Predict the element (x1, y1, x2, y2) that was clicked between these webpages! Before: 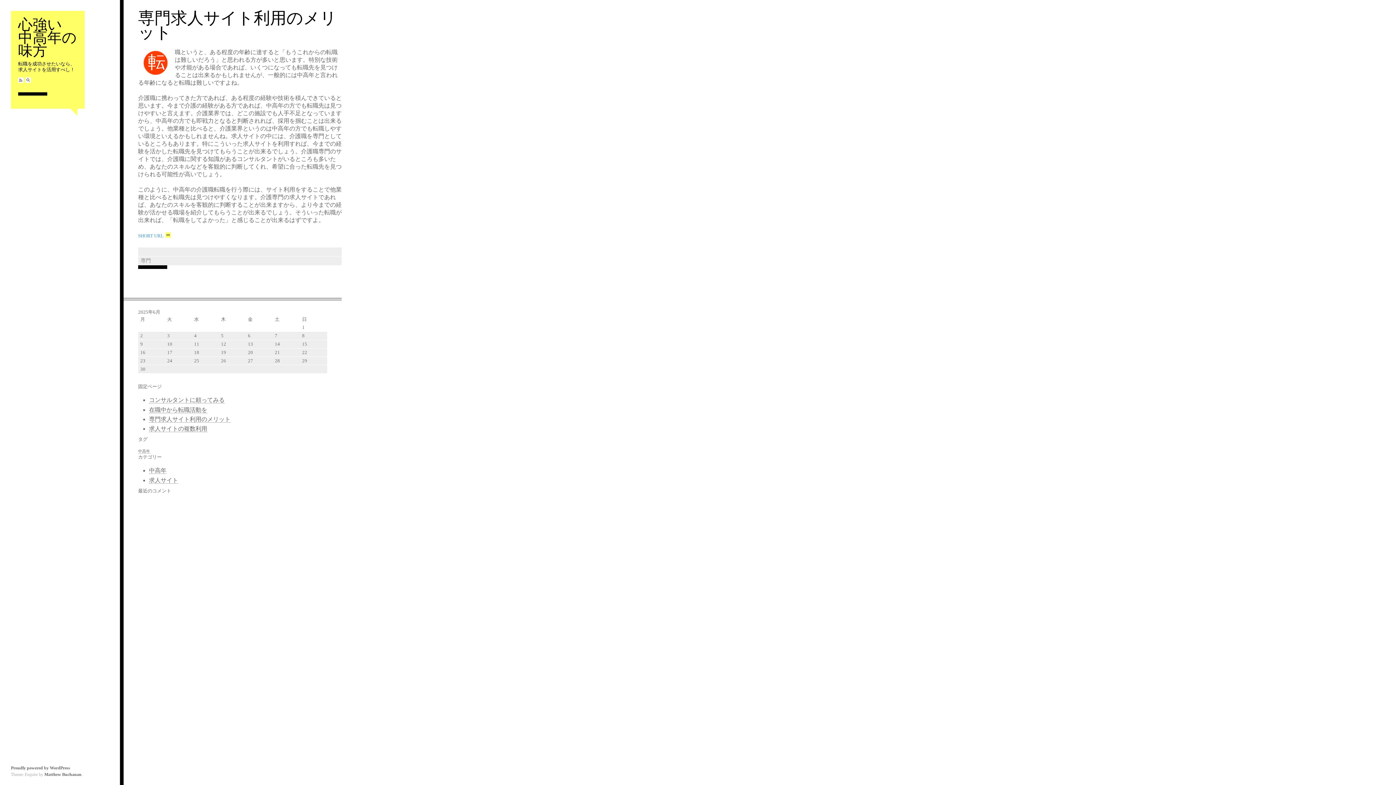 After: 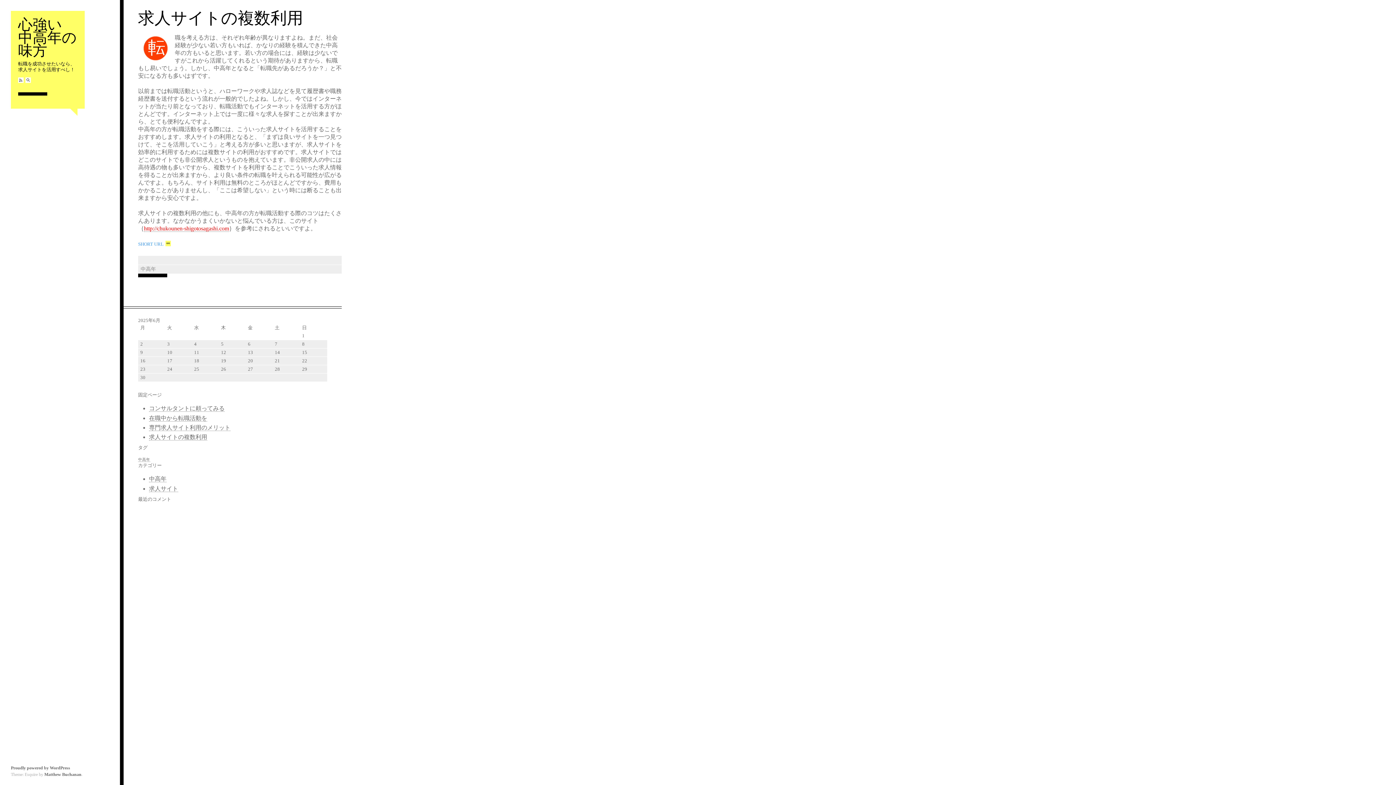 Action: label: 心強い　中高年の味方 bbox: (18, 16, 76, 58)